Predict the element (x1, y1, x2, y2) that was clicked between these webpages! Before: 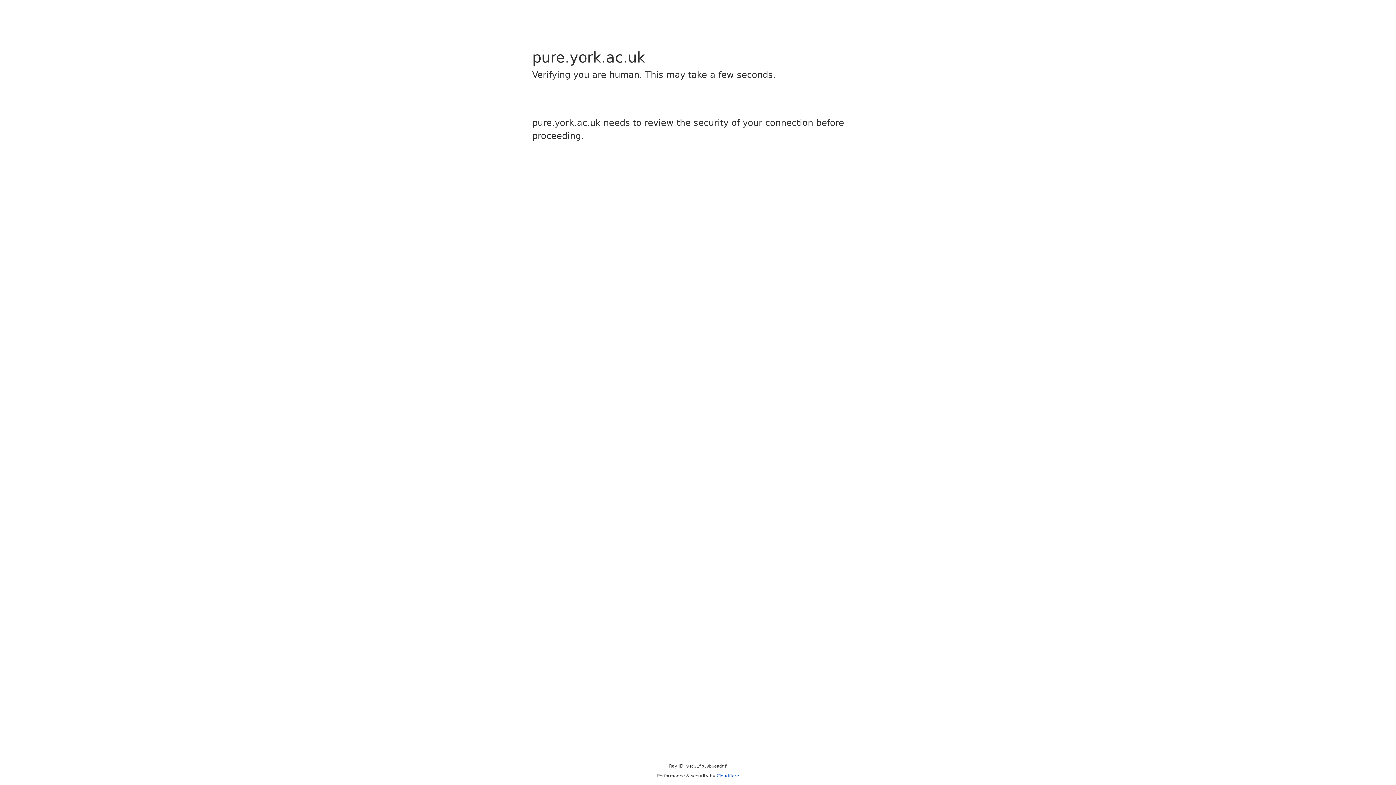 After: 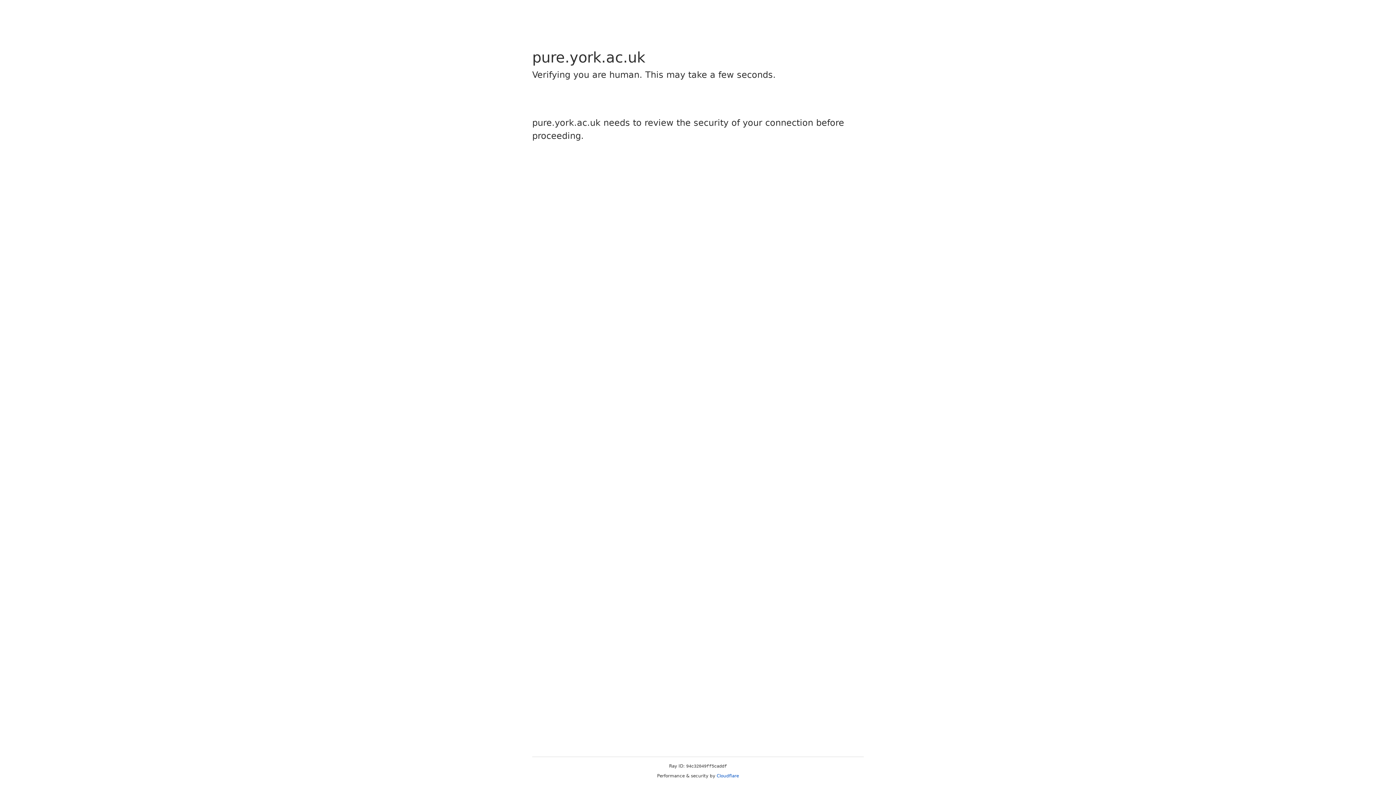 Action: bbox: (716, 773, 739, 778) label: Cloudflare